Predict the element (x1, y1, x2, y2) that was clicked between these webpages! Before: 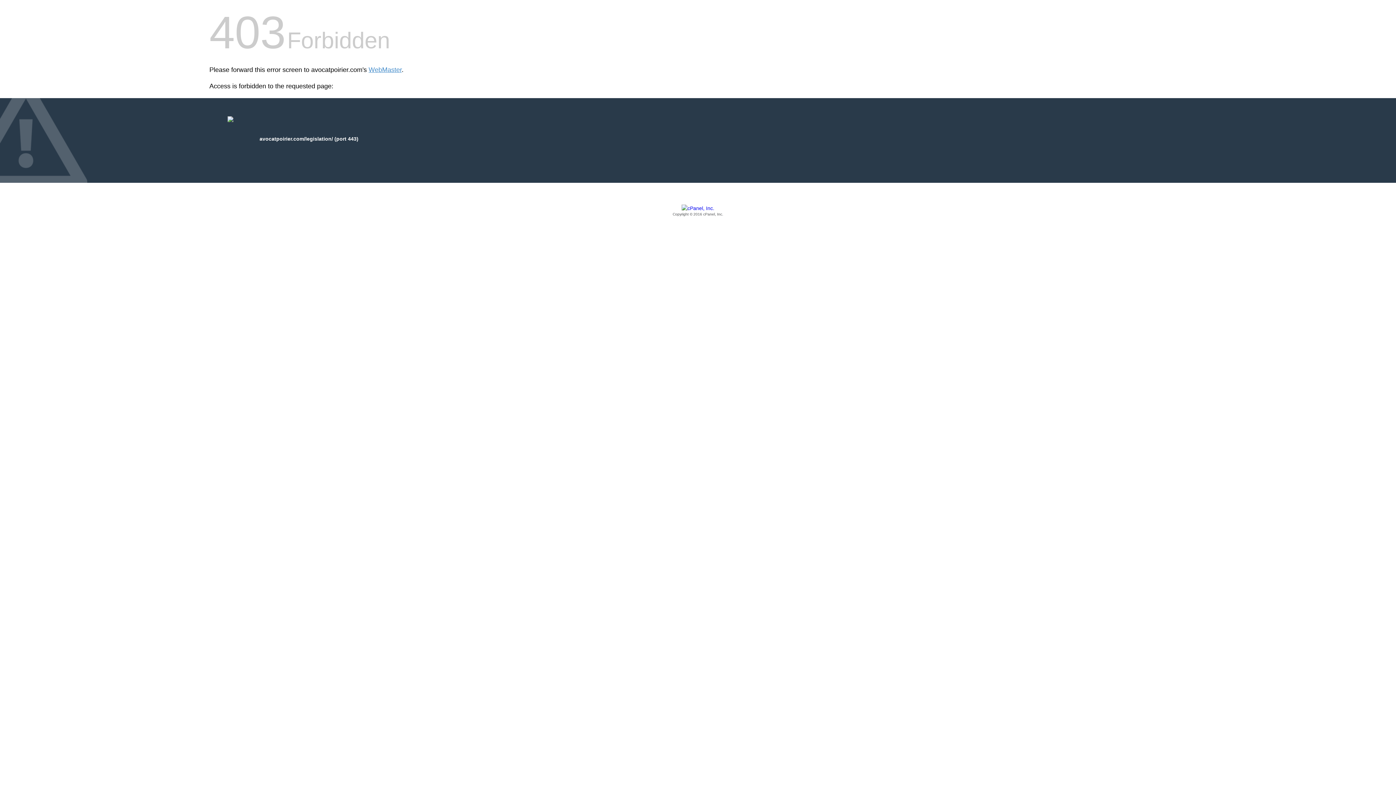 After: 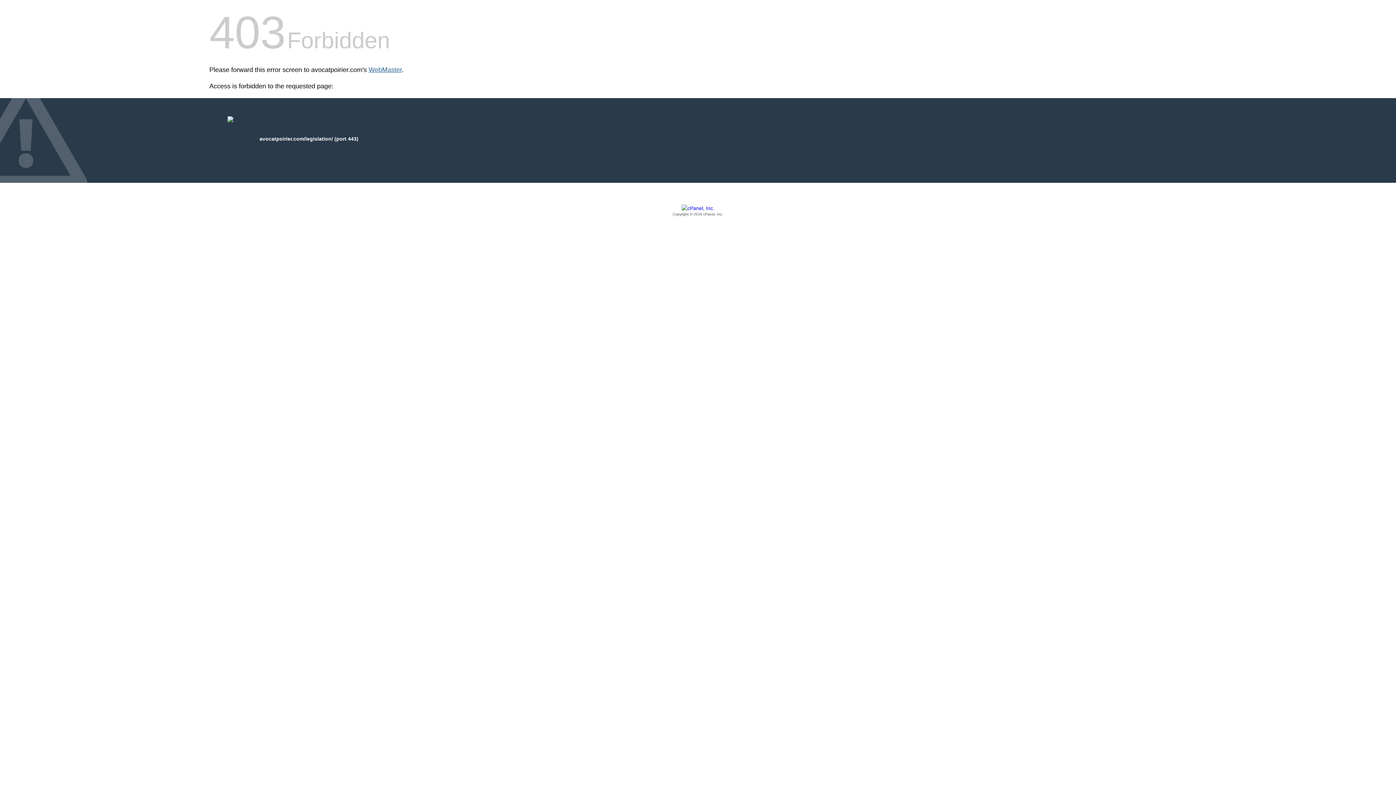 Action: label: WebMaster bbox: (368, 66, 401, 73)